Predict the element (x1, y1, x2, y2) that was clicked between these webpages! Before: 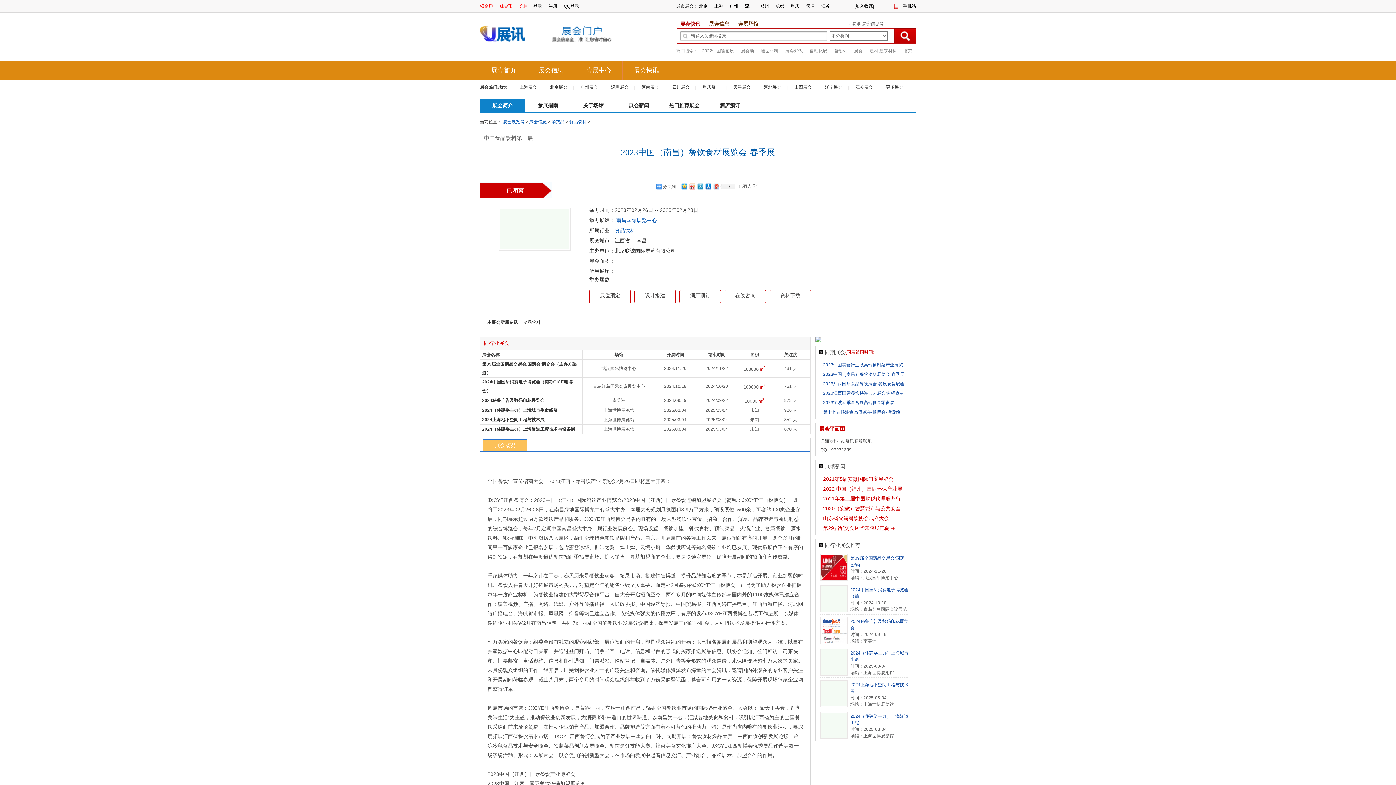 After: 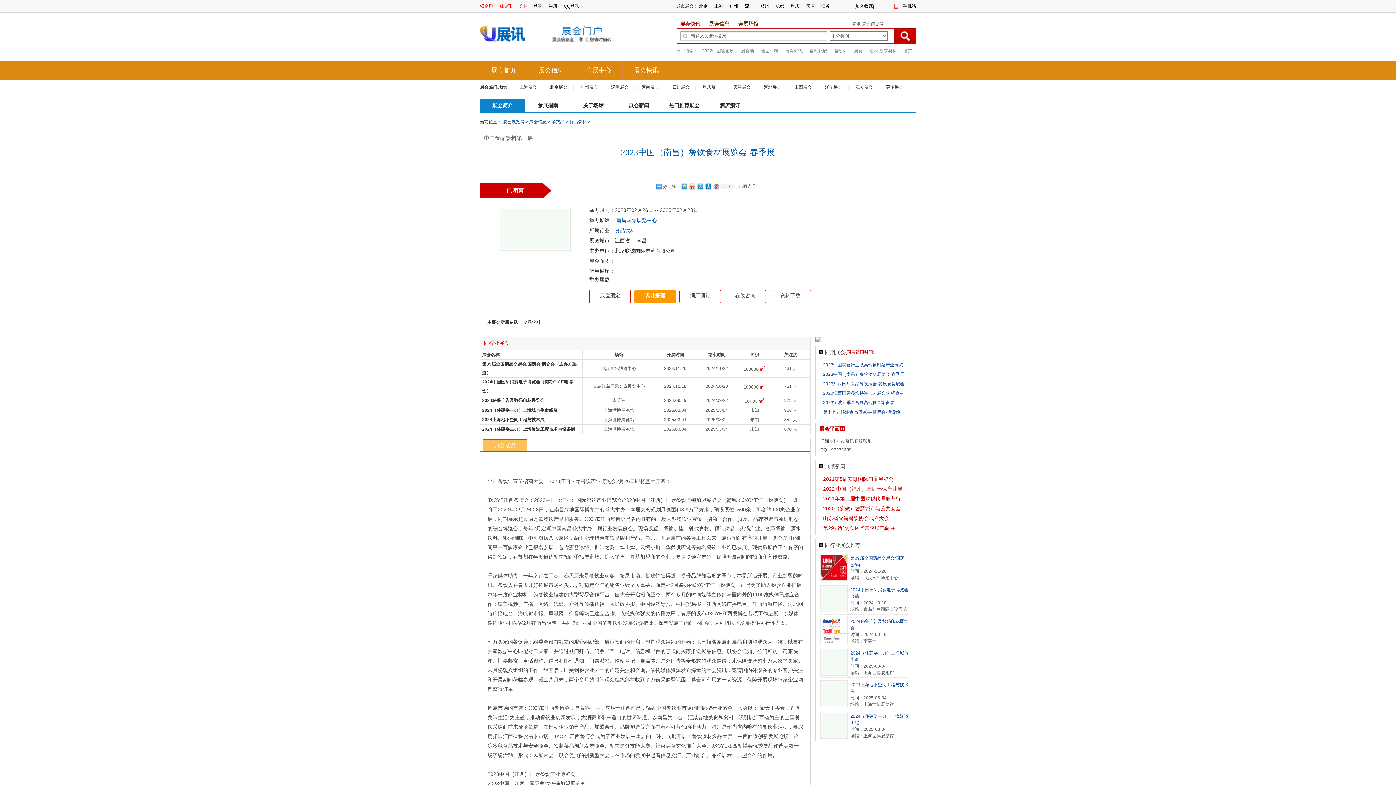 Action: label: 设计搭建 bbox: (645, 293, 665, 298)